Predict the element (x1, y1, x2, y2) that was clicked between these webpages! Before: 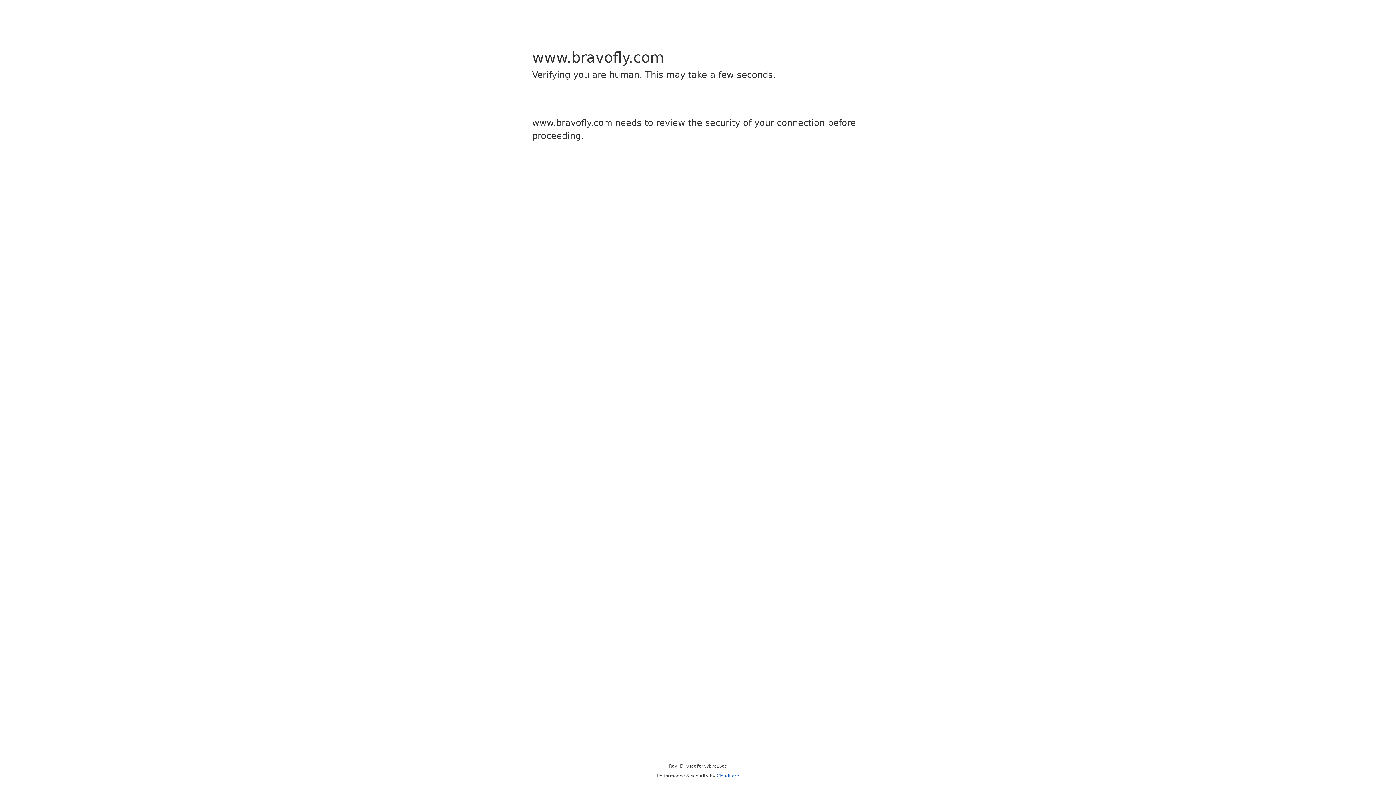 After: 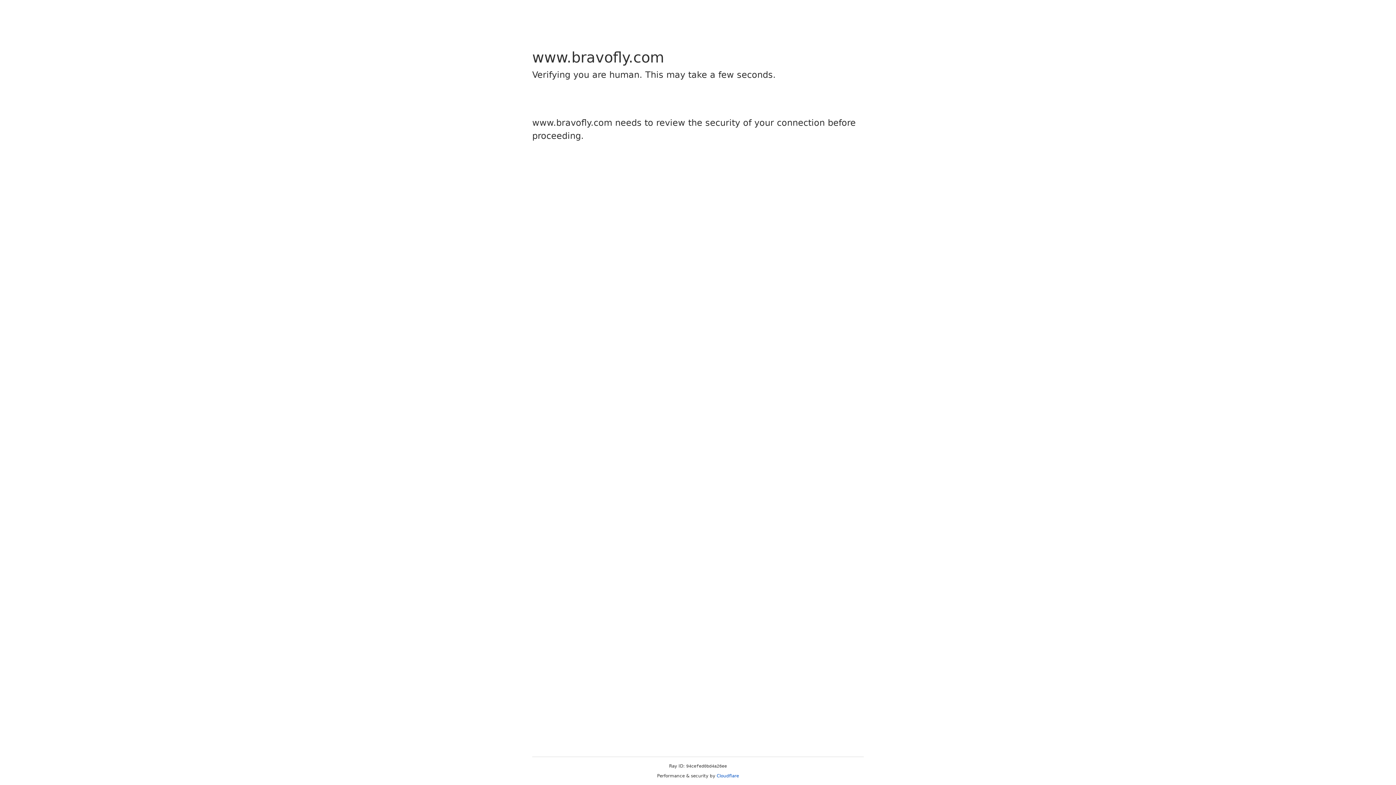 Action: label: Cloudflare bbox: (716, 773, 739, 778)